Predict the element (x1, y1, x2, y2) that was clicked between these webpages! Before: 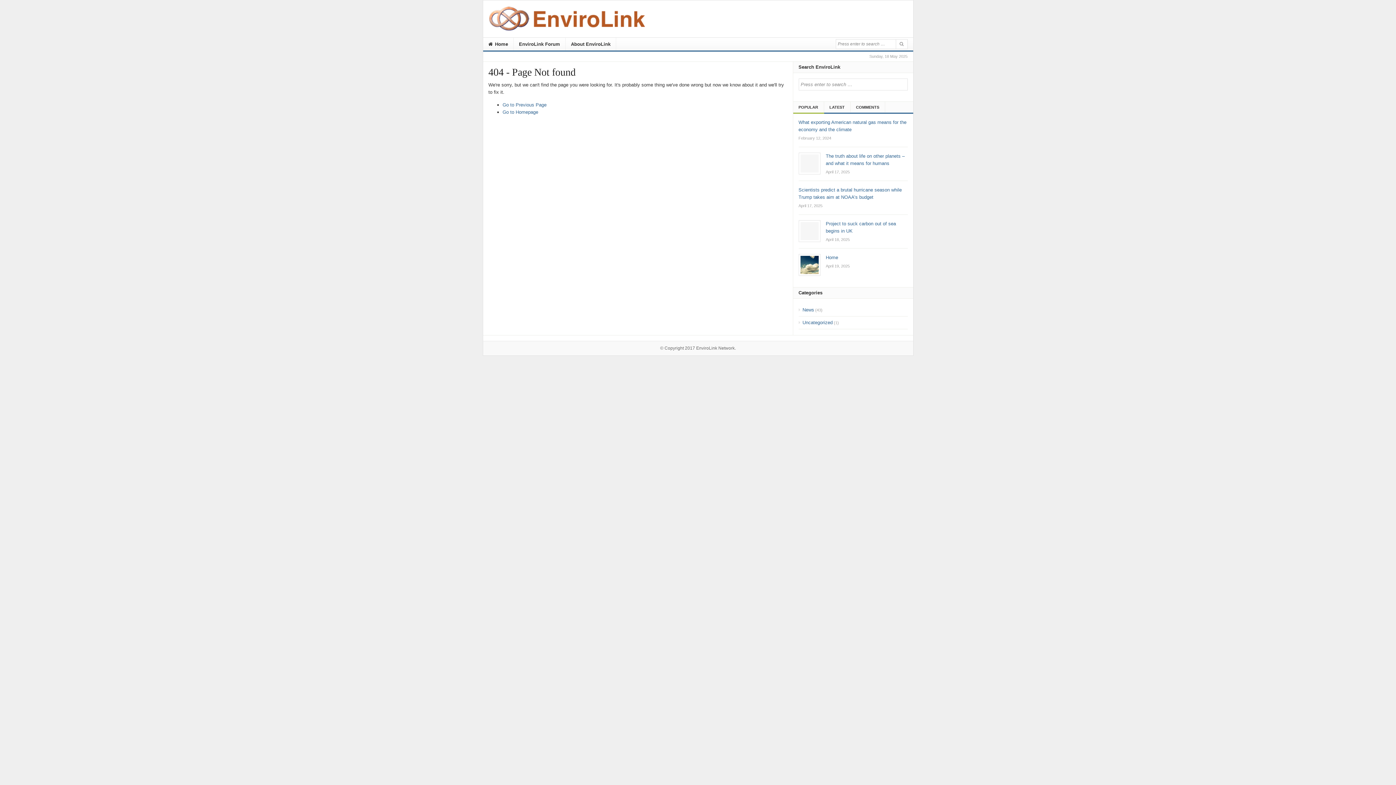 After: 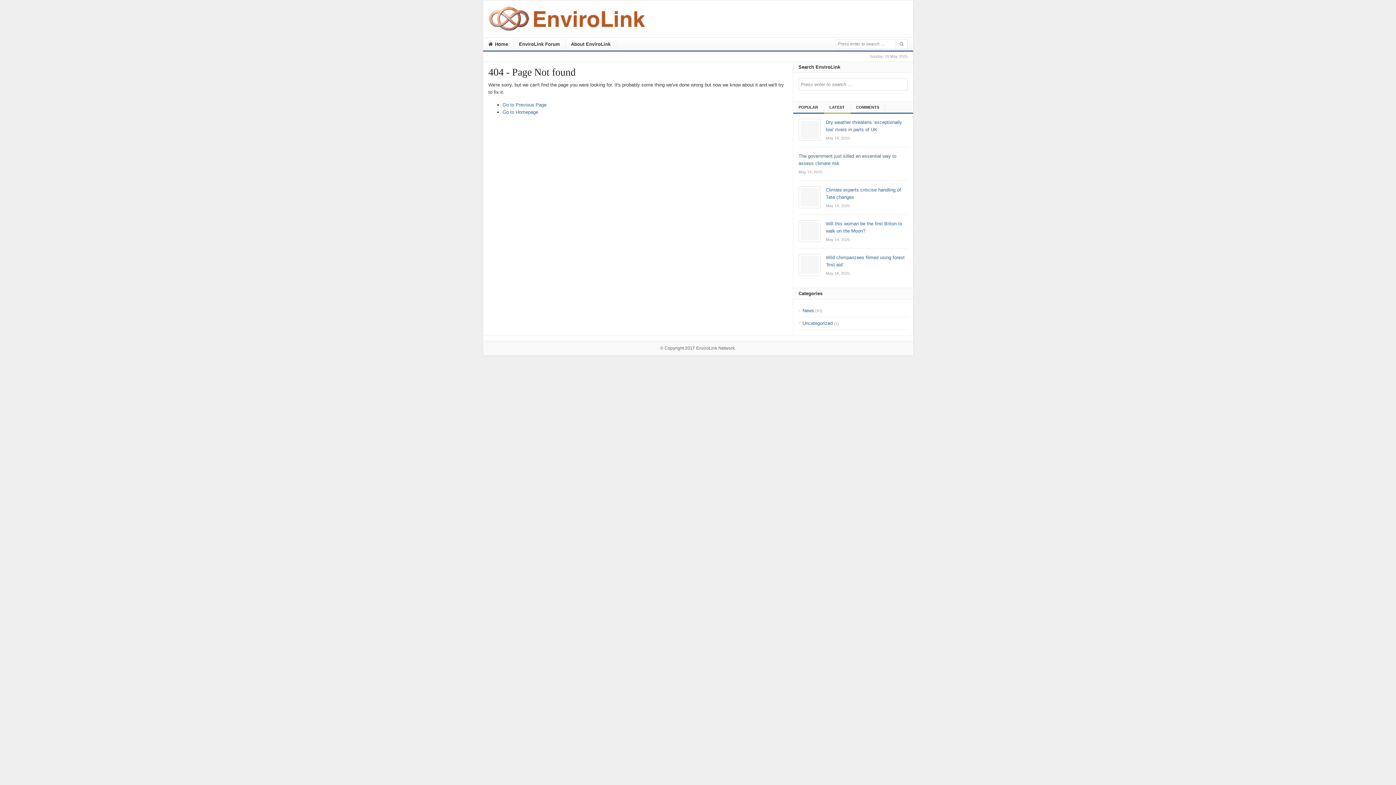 Action: bbox: (829, 101, 850, 112) label: LATEST